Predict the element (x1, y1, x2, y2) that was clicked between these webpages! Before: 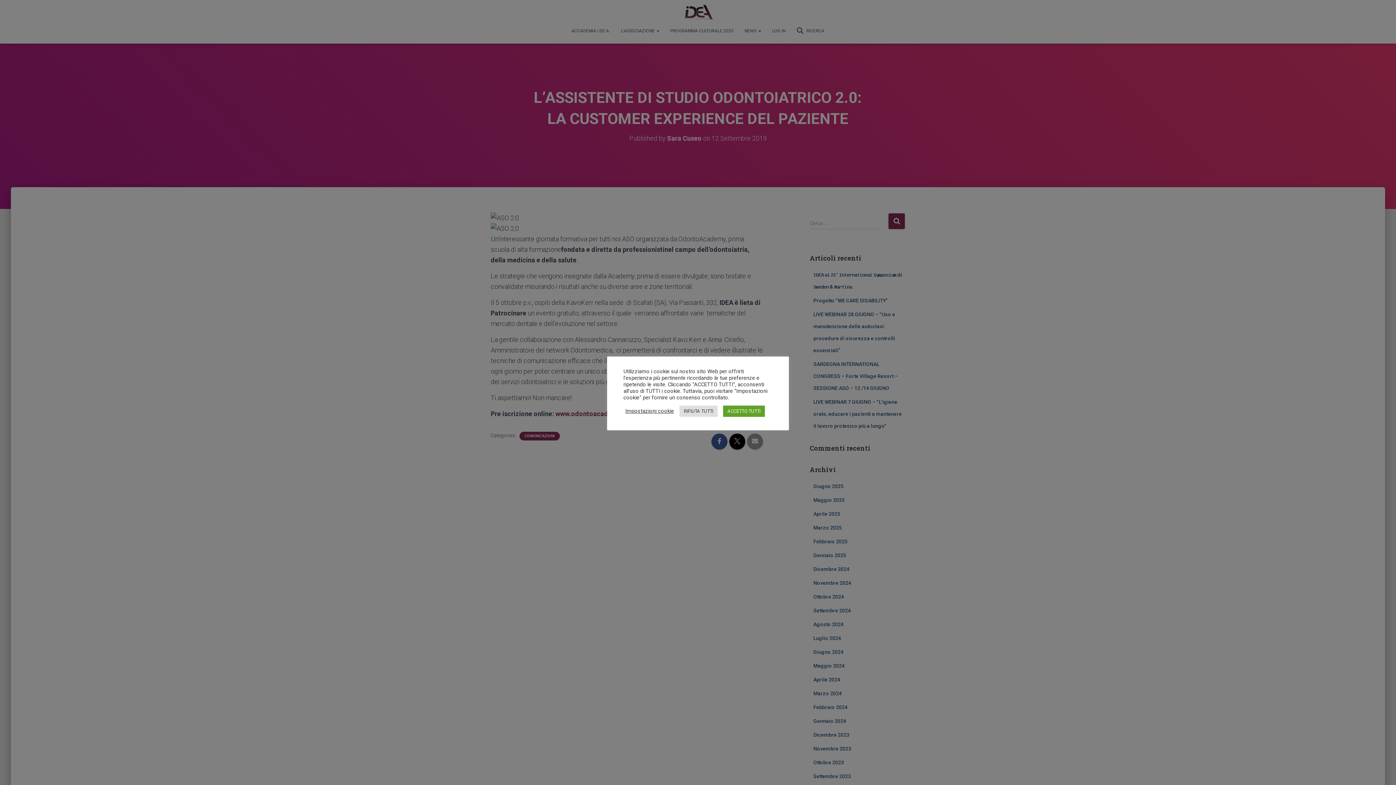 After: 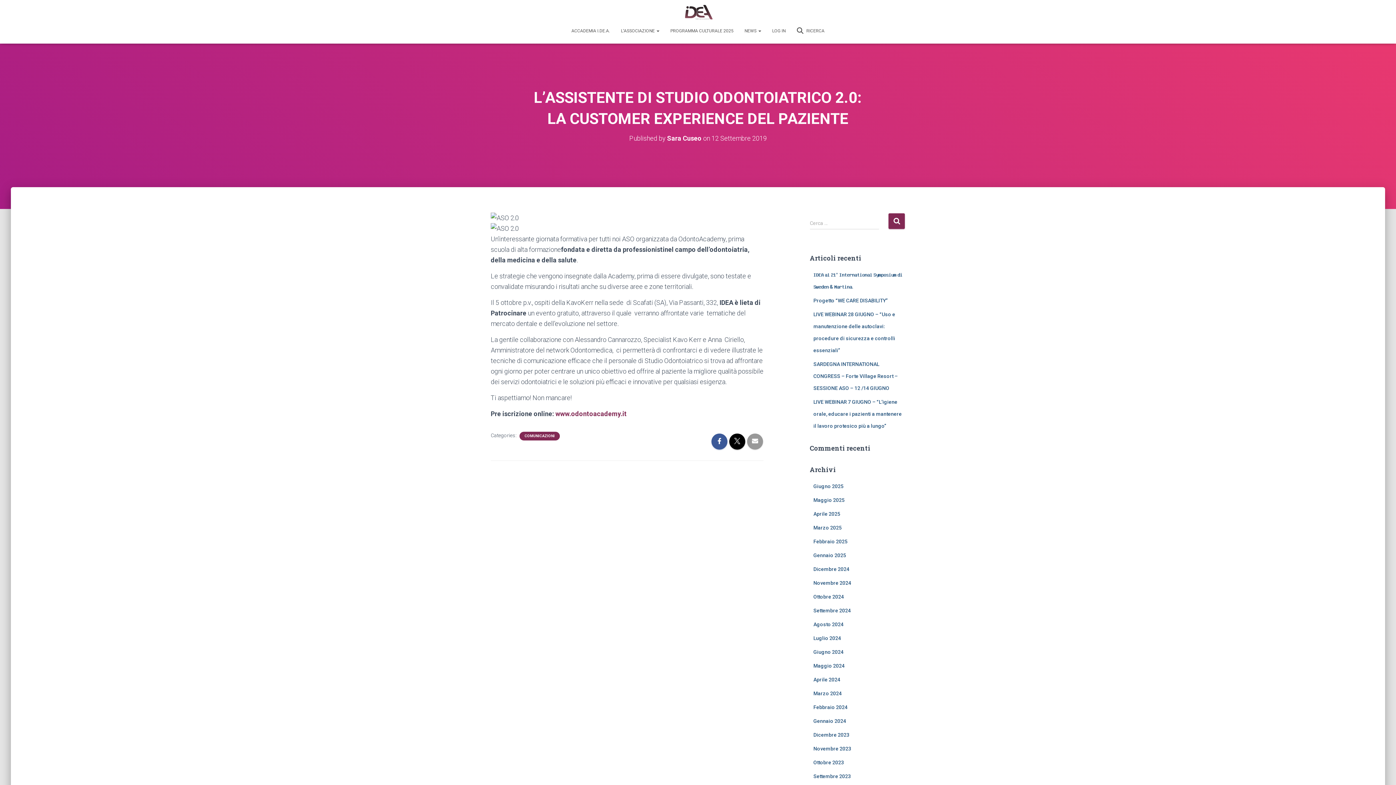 Action: bbox: (679, 405, 717, 416) label: RIFIUTA TUTTI